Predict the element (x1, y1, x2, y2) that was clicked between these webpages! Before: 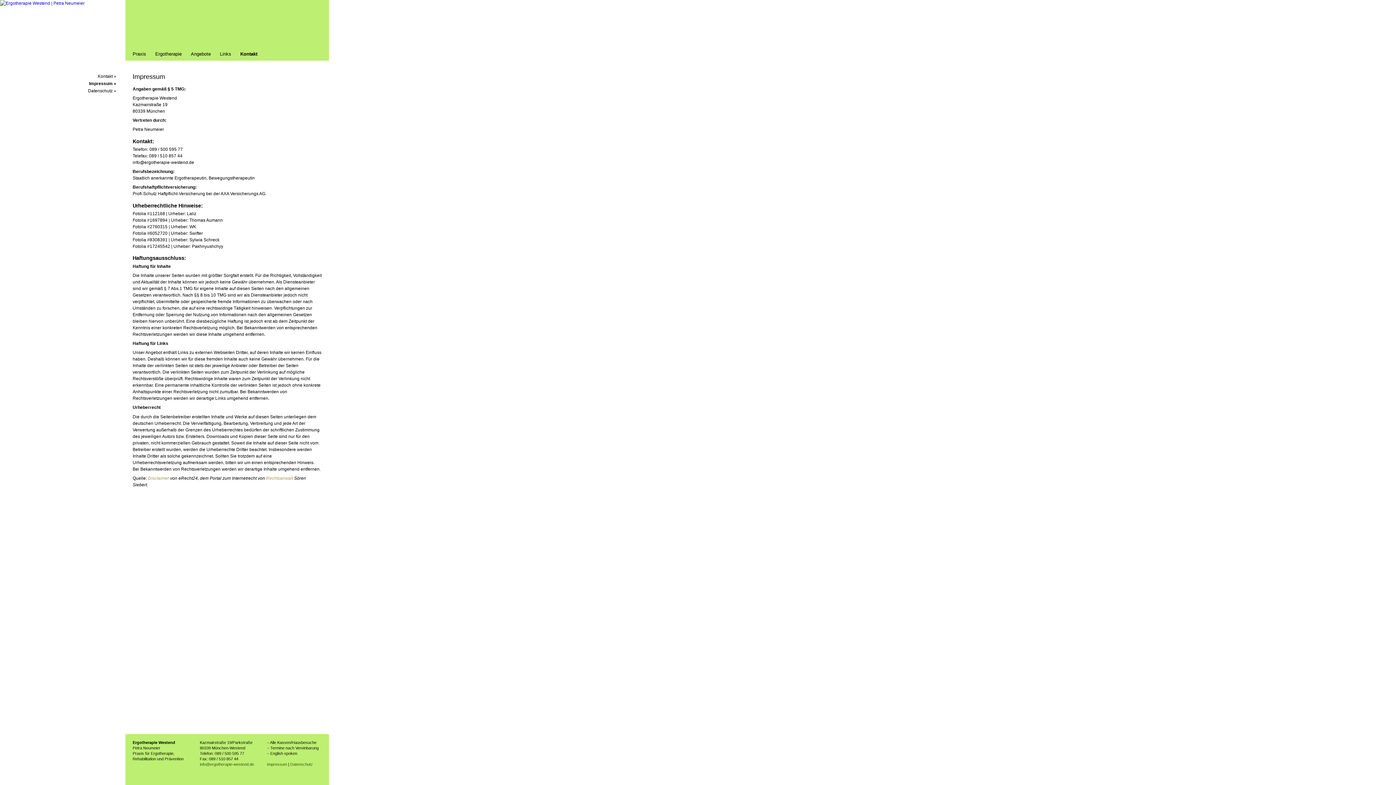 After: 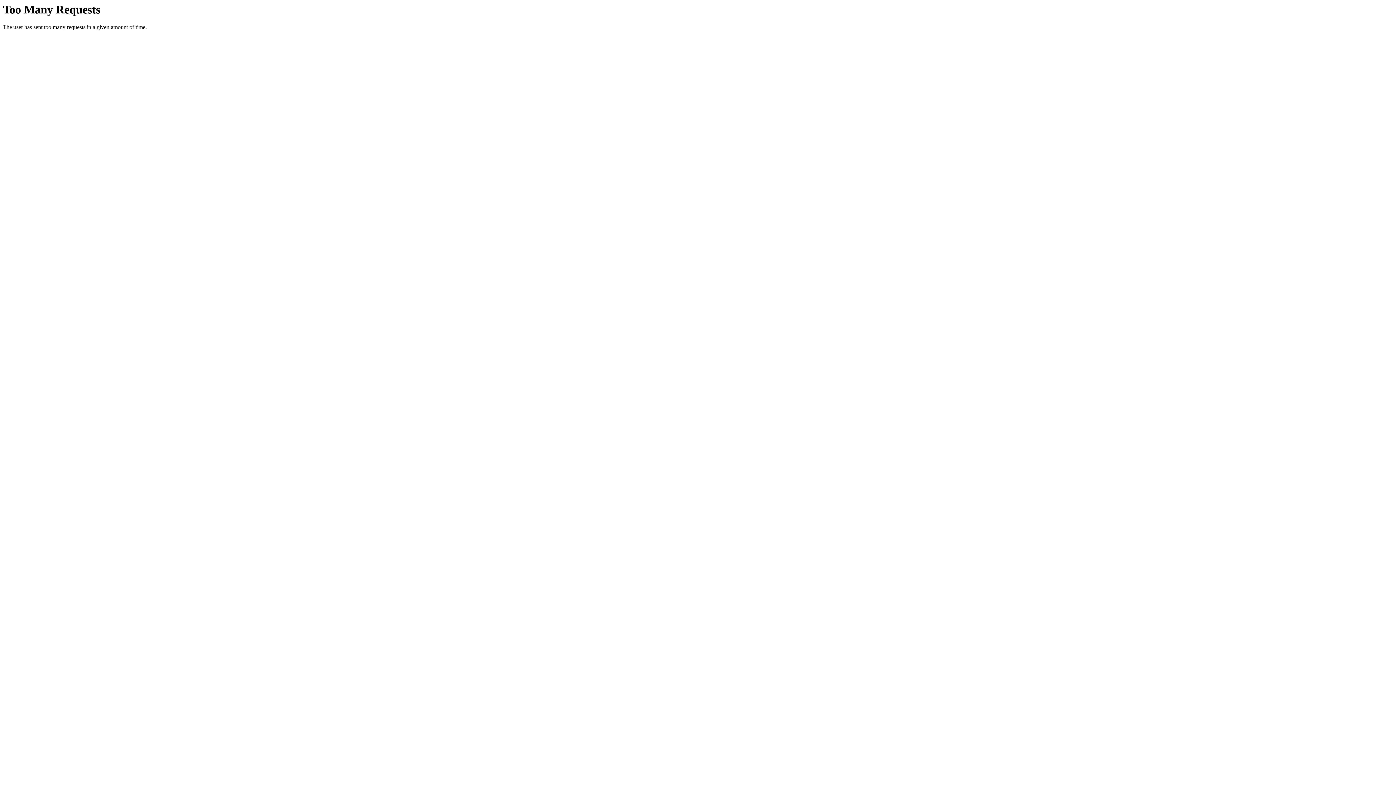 Action: bbox: (183, 49, 212, 59) label: Angebote